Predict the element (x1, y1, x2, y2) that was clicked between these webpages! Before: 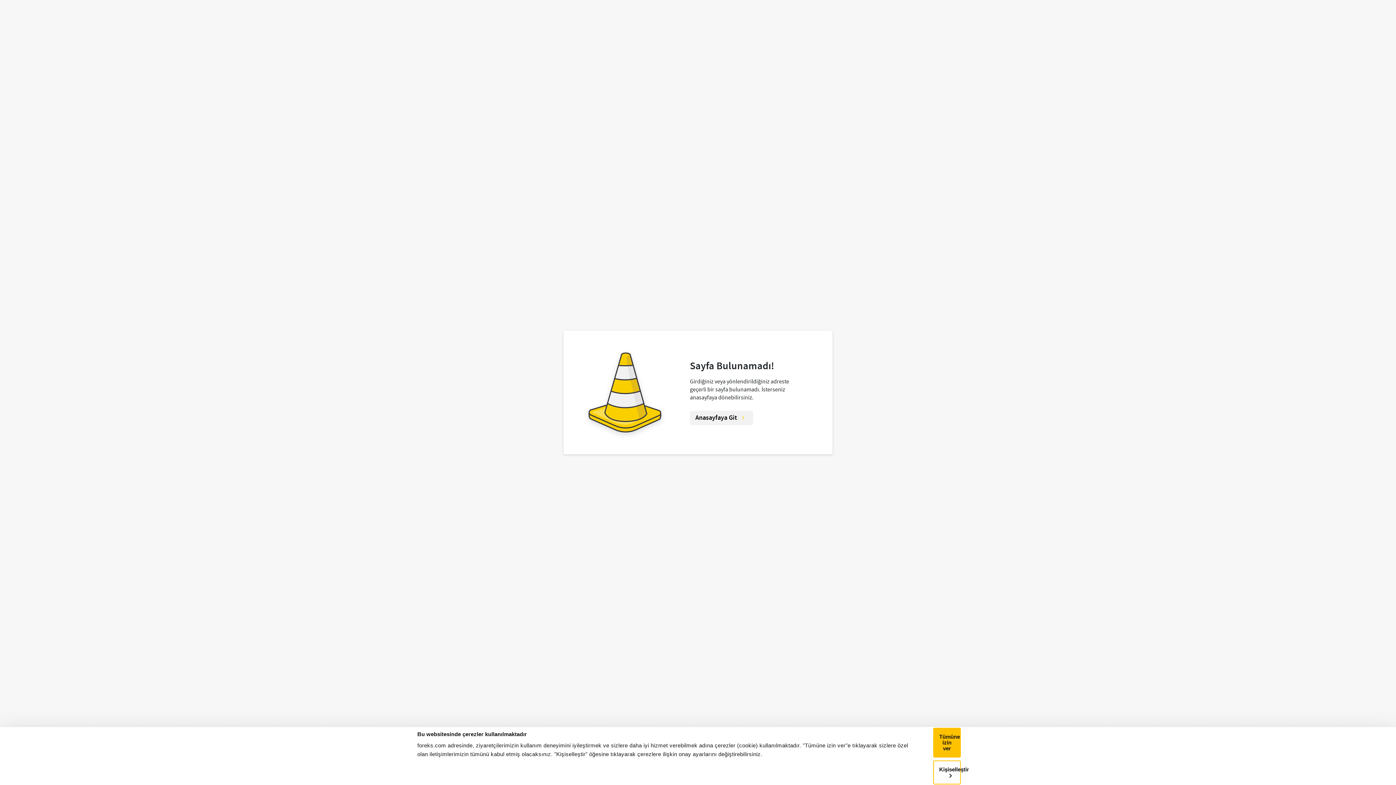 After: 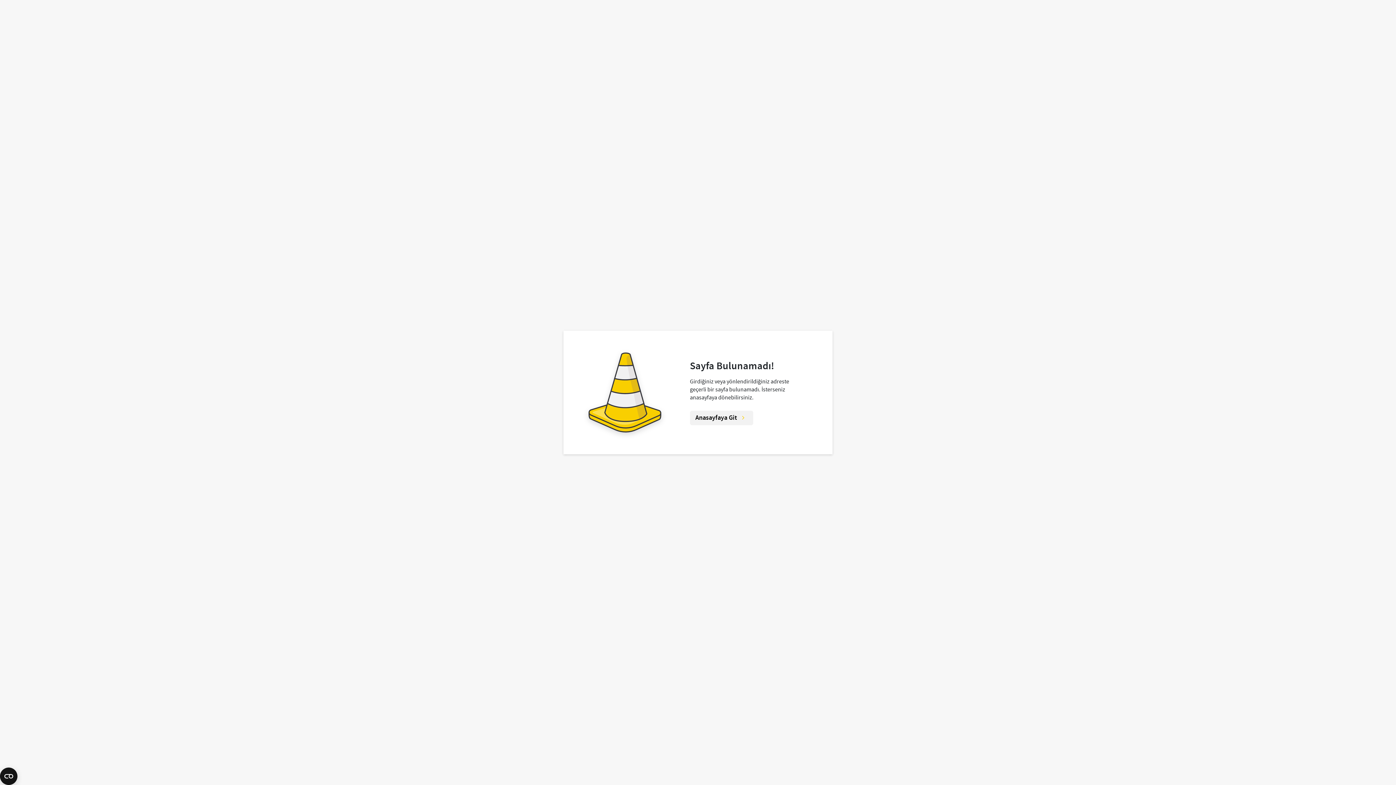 Action: label: Tümüne izin ver bbox: (933, 728, 961, 758)